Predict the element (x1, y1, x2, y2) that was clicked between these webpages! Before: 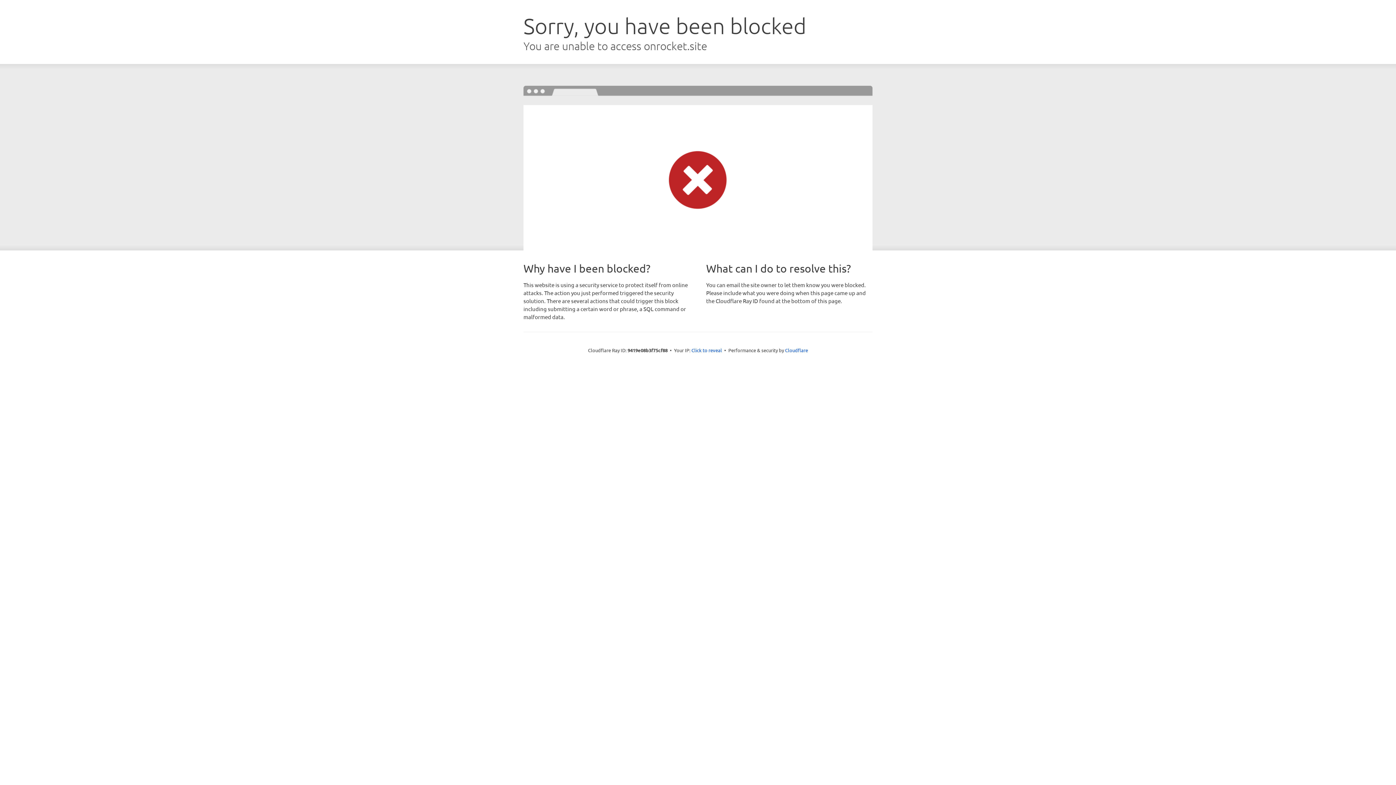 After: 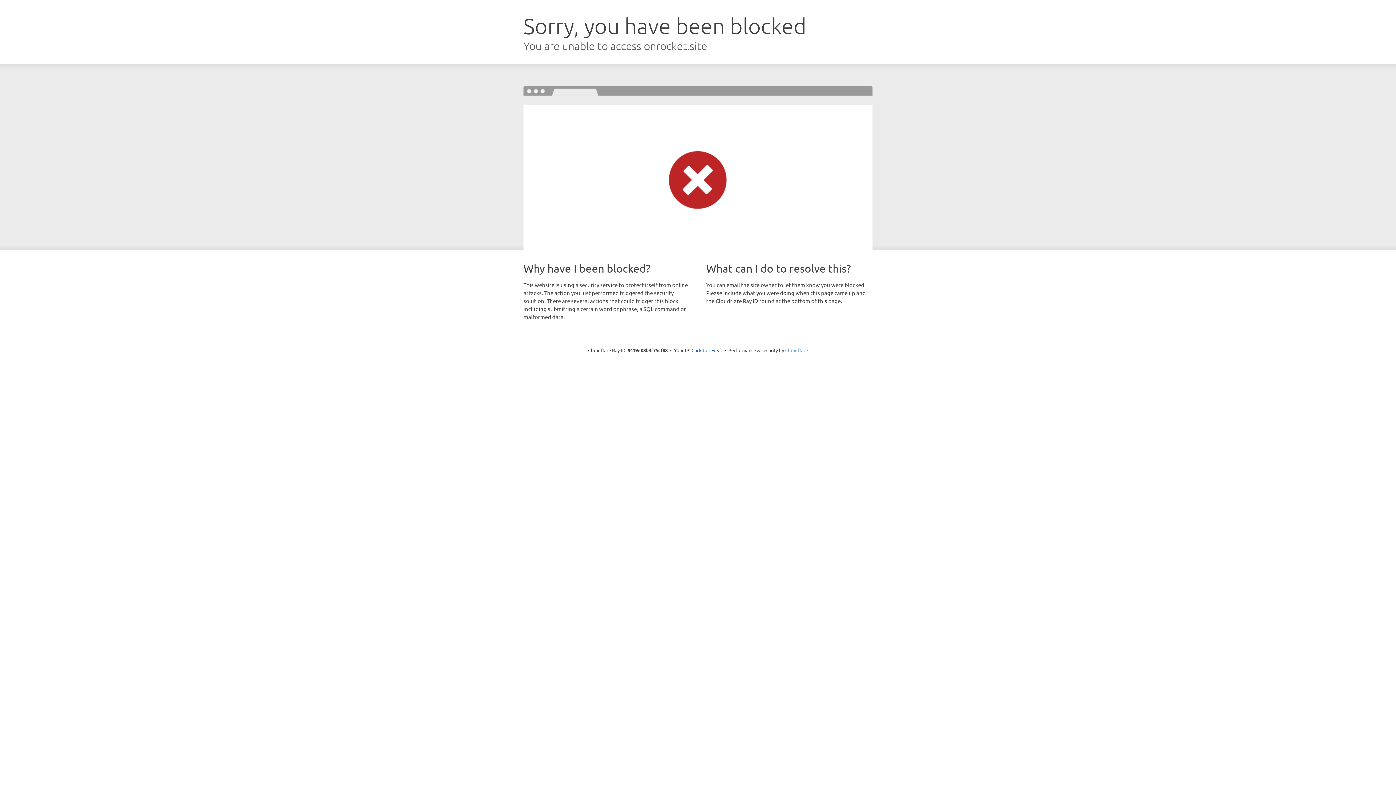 Action: label: Cloudflare bbox: (785, 347, 808, 353)